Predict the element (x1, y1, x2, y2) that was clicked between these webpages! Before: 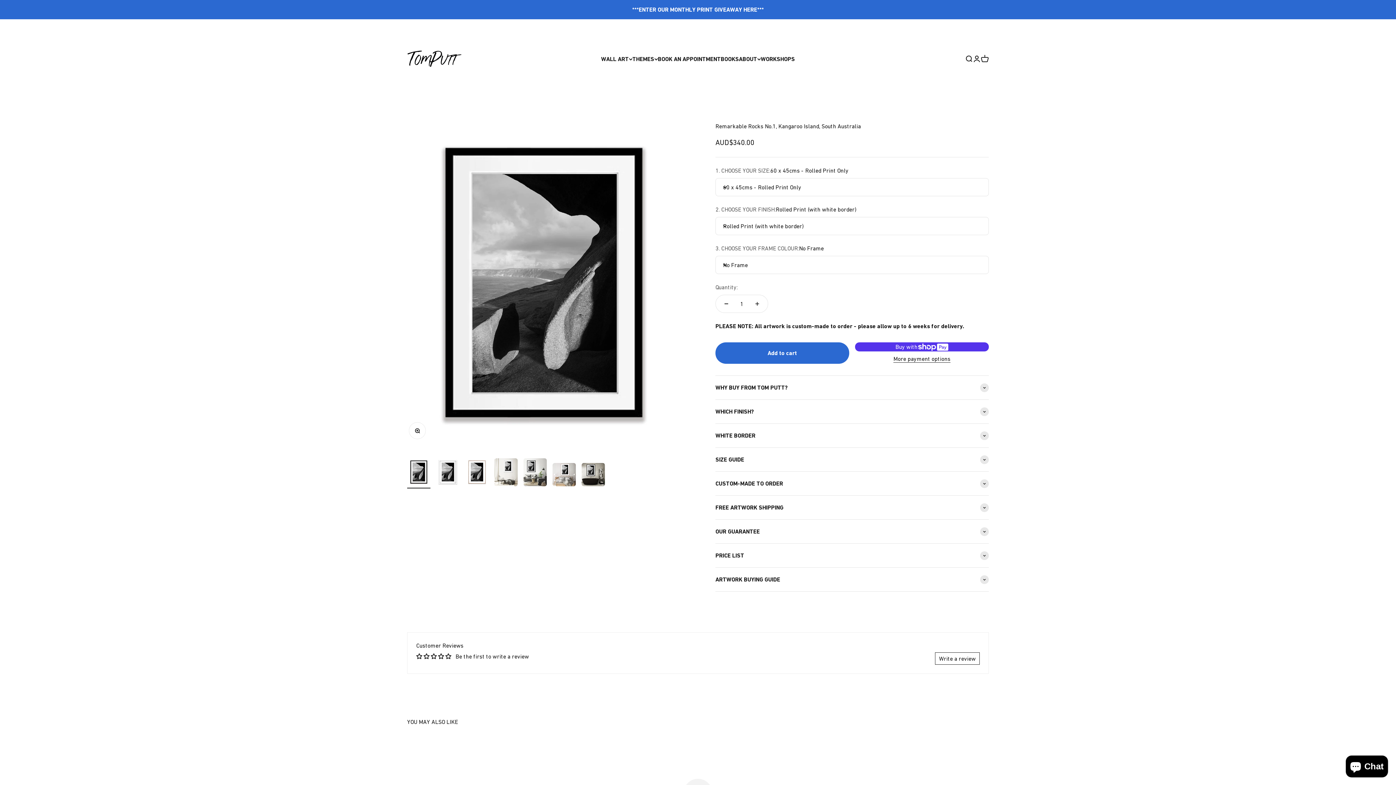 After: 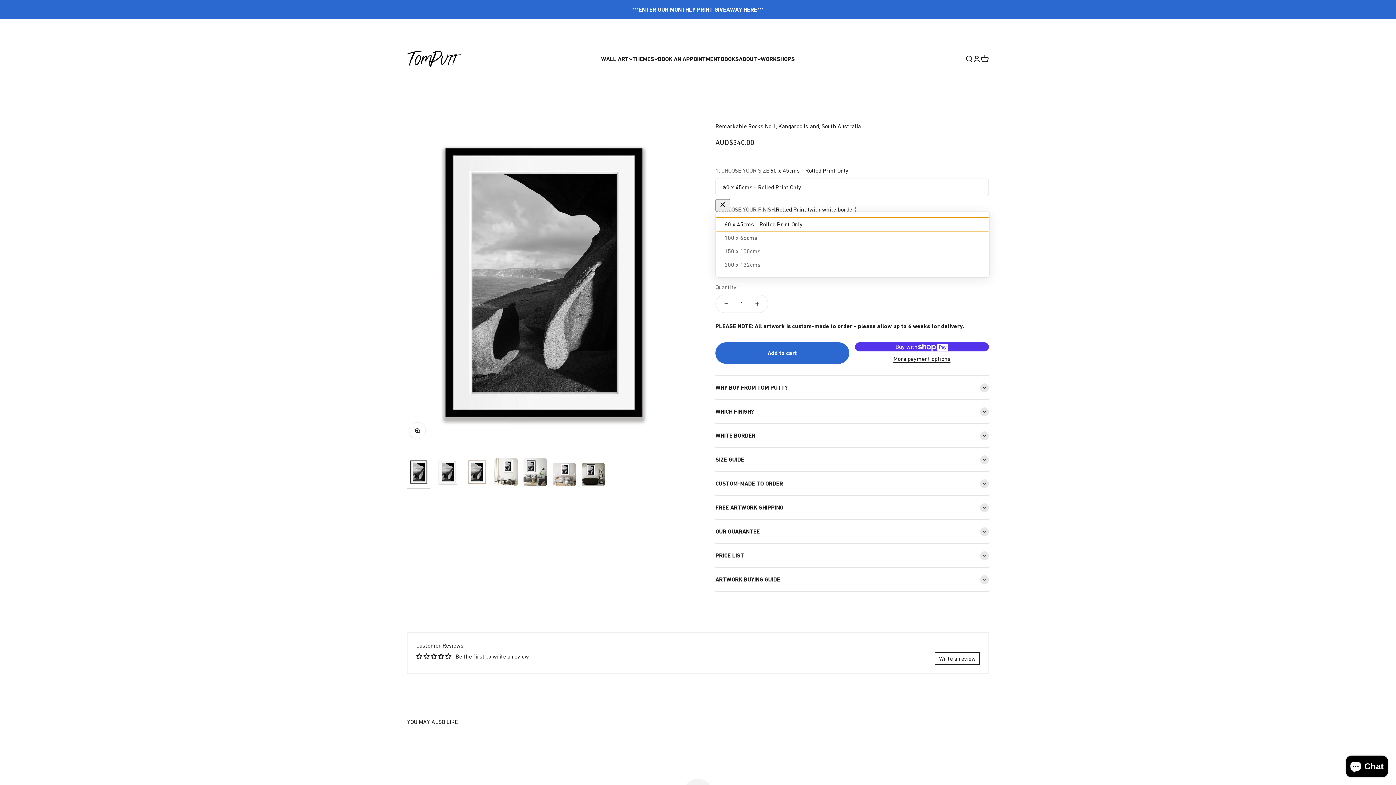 Action: label: 60 x 45cms - Rolled Print Only bbox: (715, 178, 989, 196)